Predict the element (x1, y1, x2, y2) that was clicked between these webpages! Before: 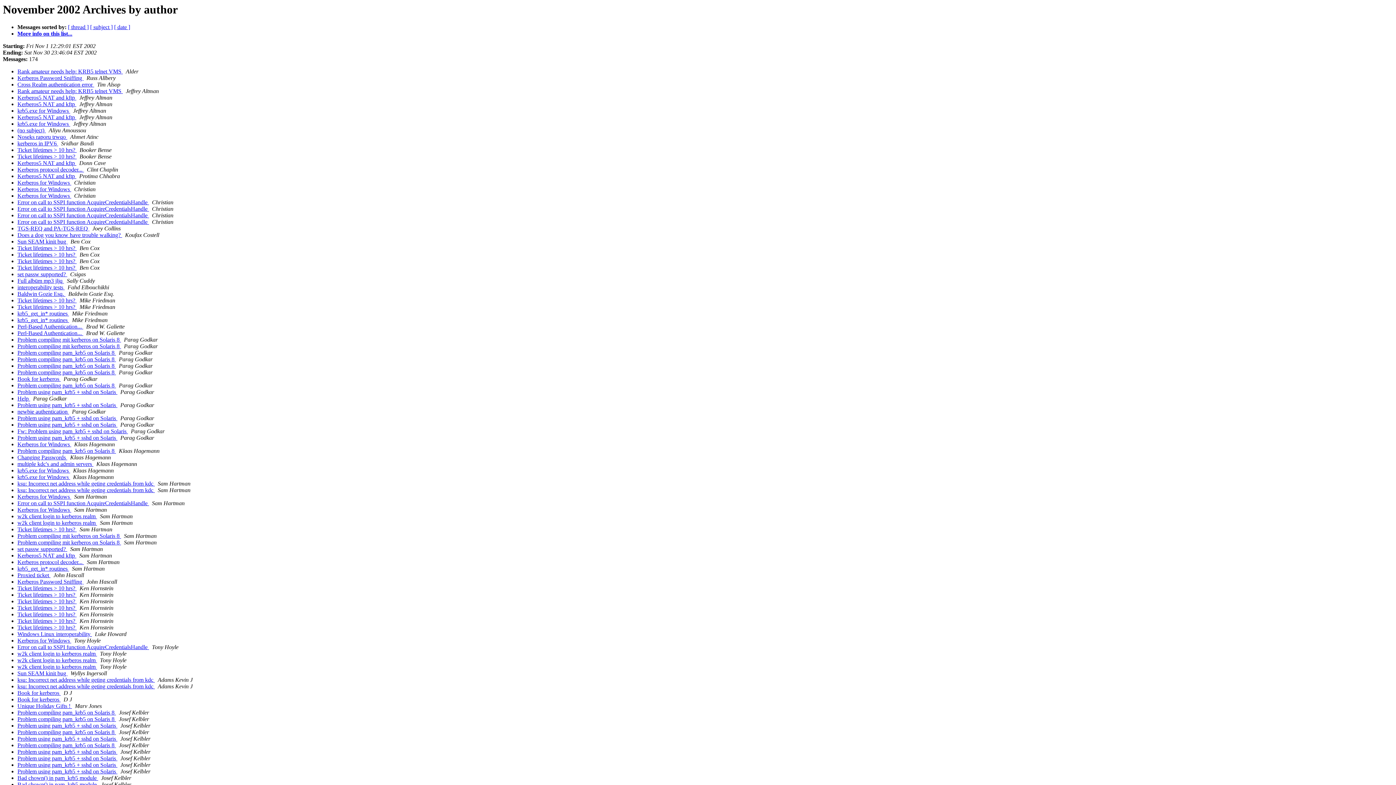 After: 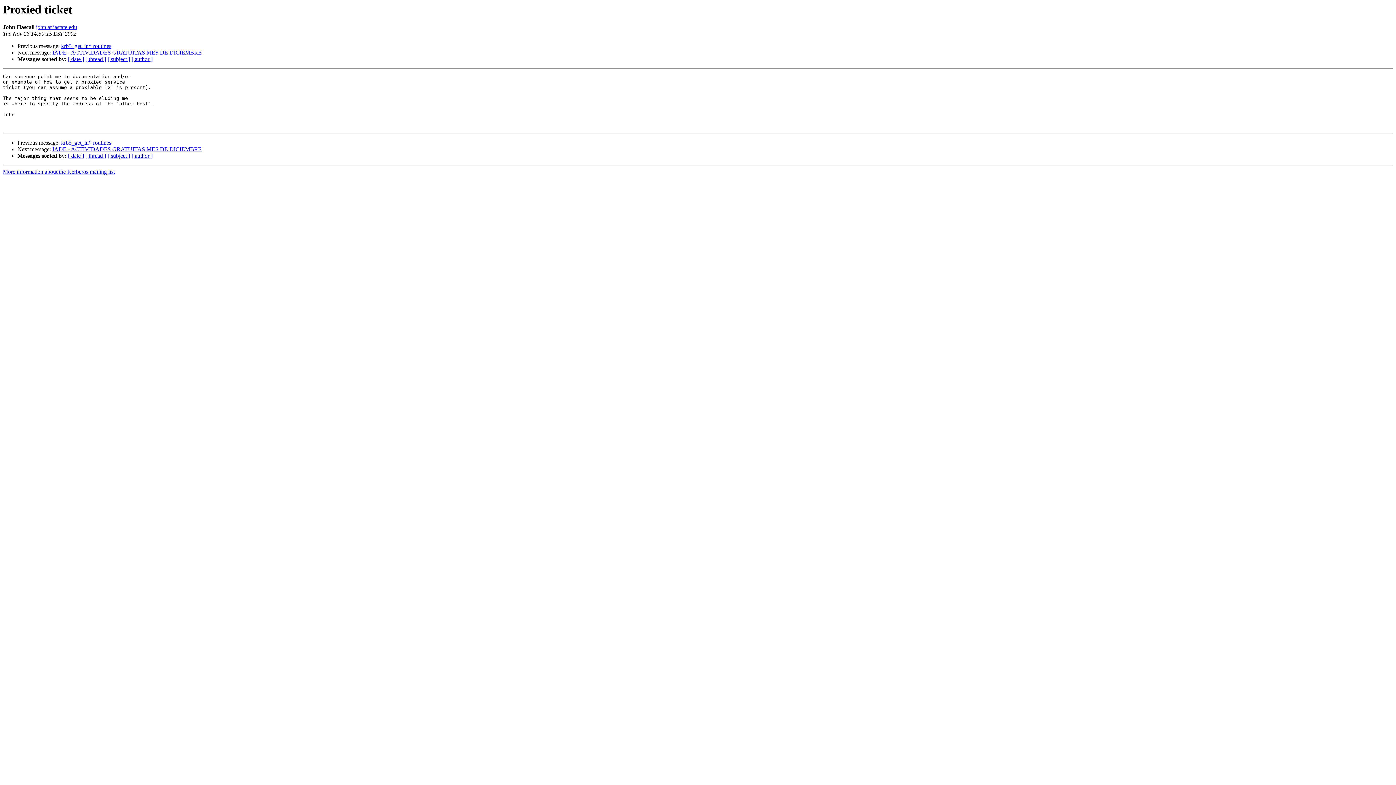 Action: bbox: (17, 572, 50, 578) label: Proxied ticket 